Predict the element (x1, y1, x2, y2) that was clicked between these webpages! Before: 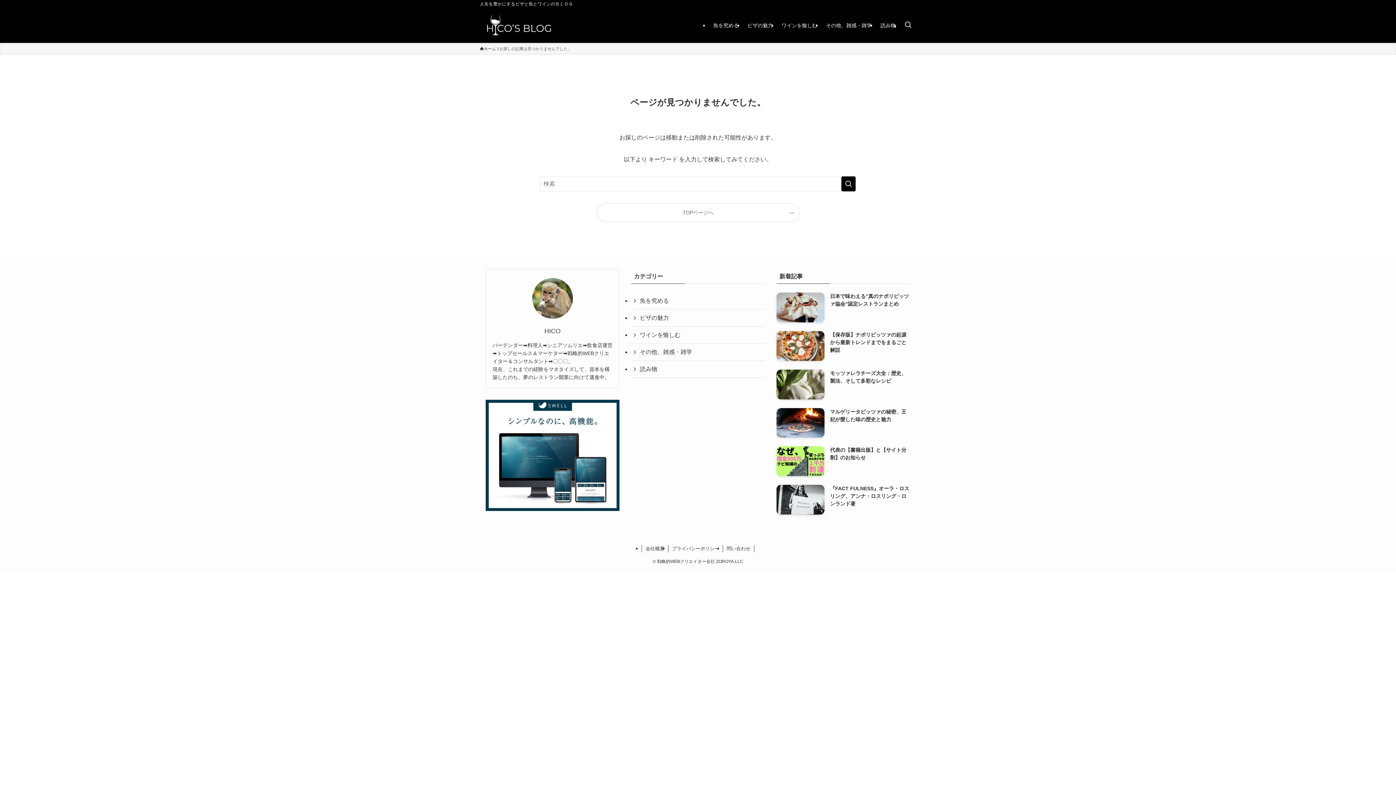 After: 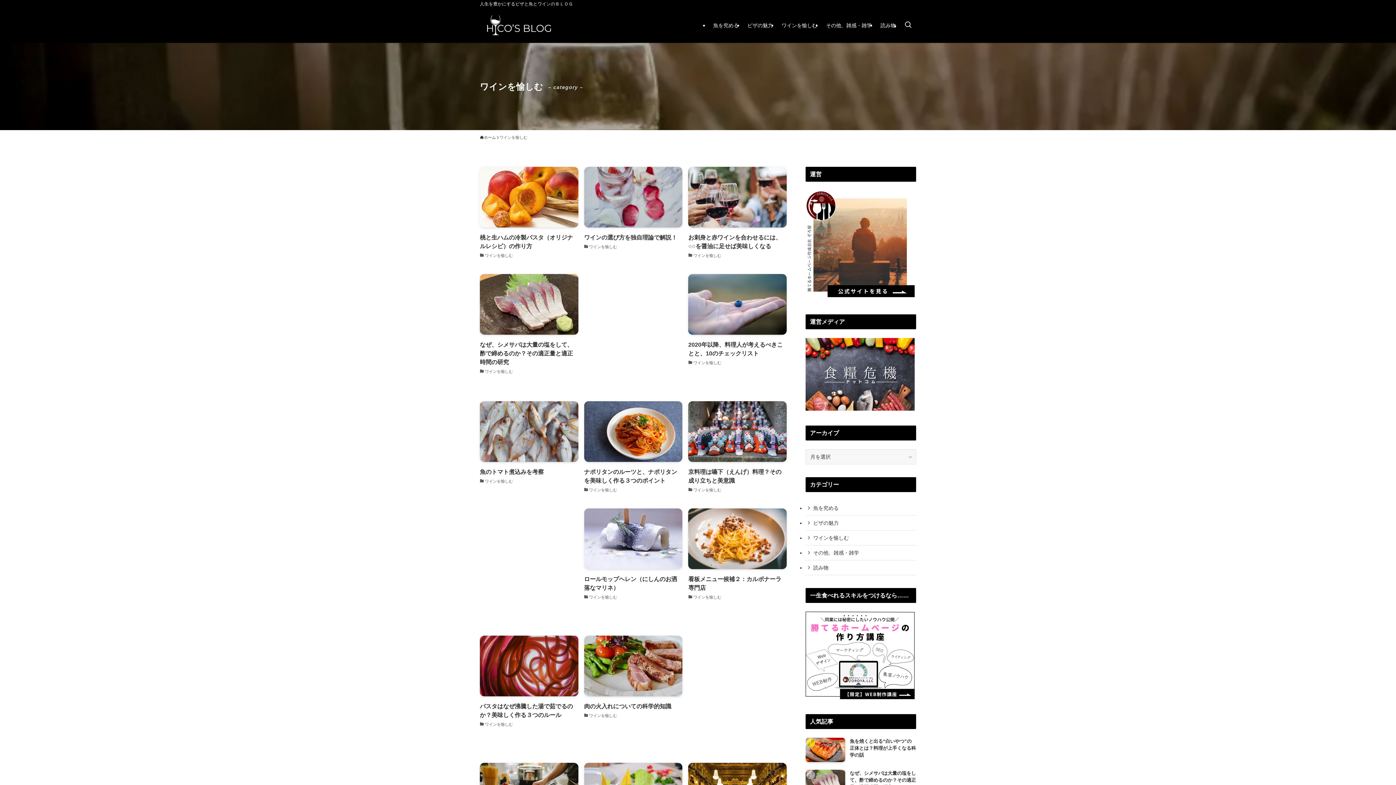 Action: bbox: (631, 326, 765, 344) label: ワインを愉しむ